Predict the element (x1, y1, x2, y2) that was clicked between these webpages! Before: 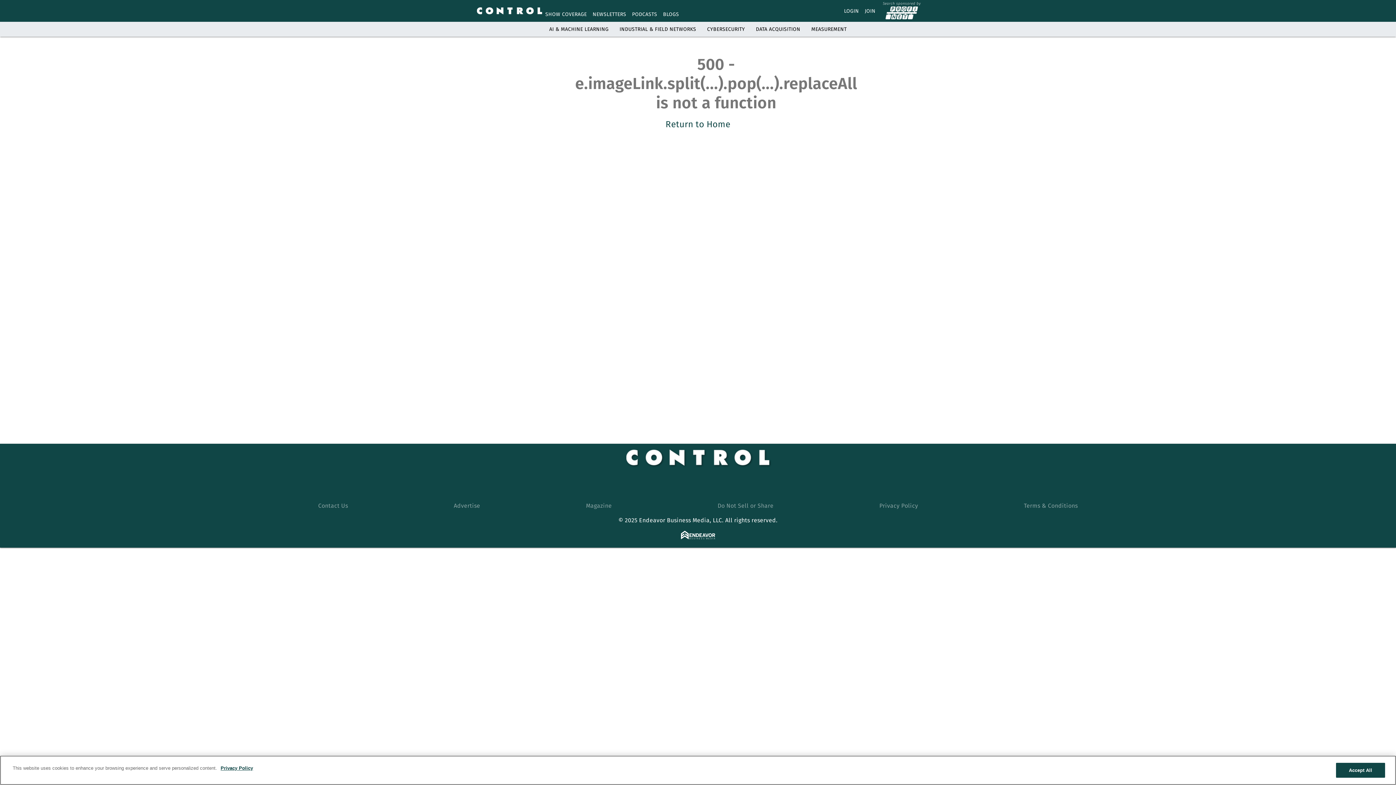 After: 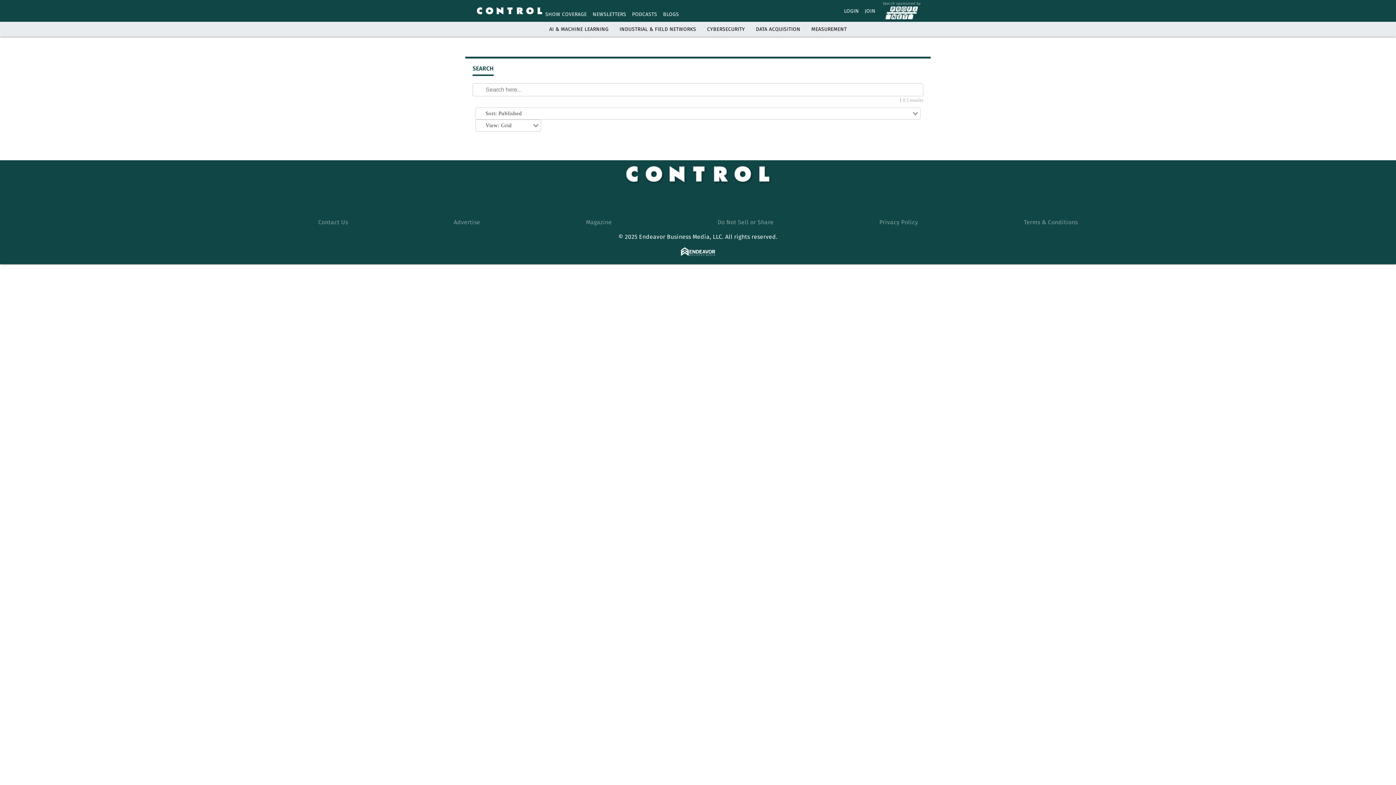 Action: label: Search bbox: (921, 6, 930, 15)